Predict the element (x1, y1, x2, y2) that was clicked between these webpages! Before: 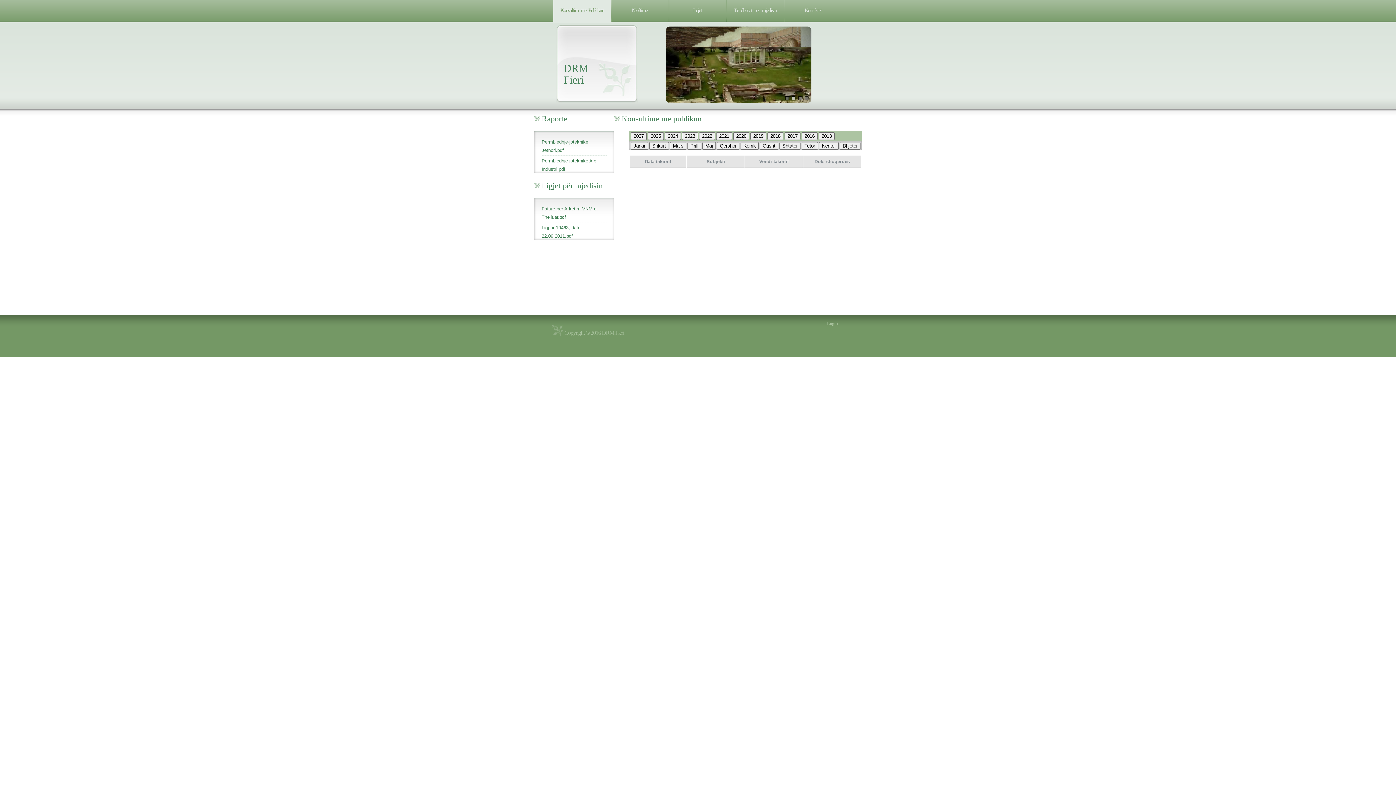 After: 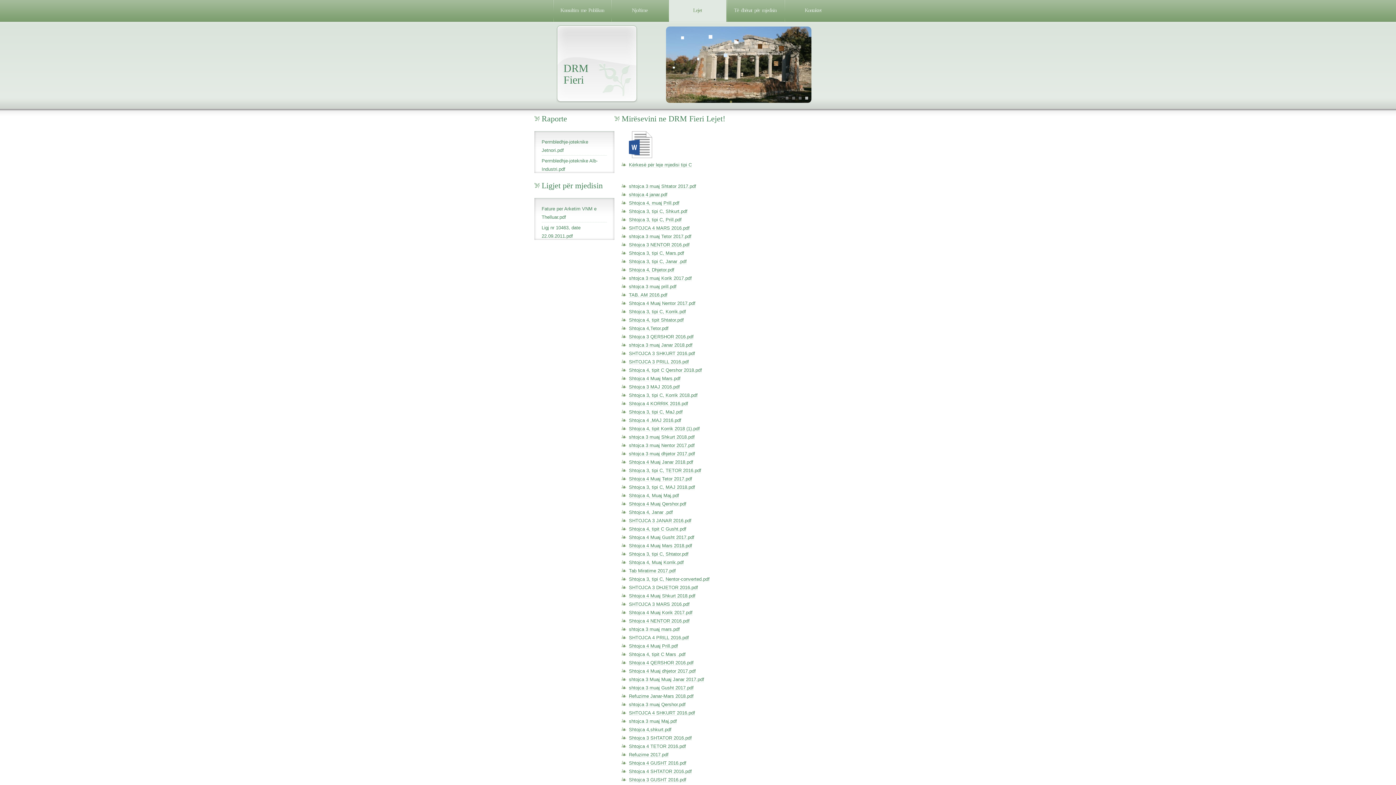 Action: label: Lejet bbox: (668, 0, 726, 20)